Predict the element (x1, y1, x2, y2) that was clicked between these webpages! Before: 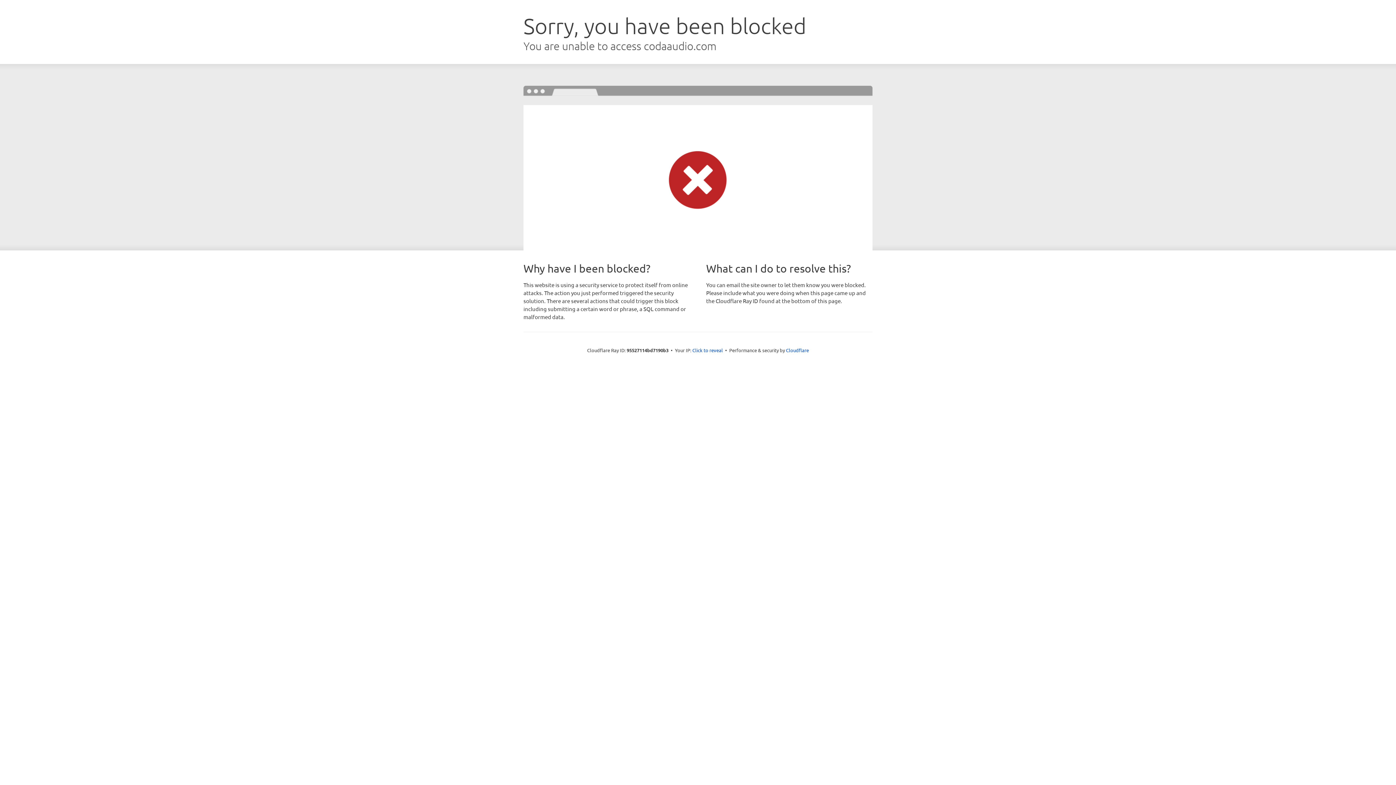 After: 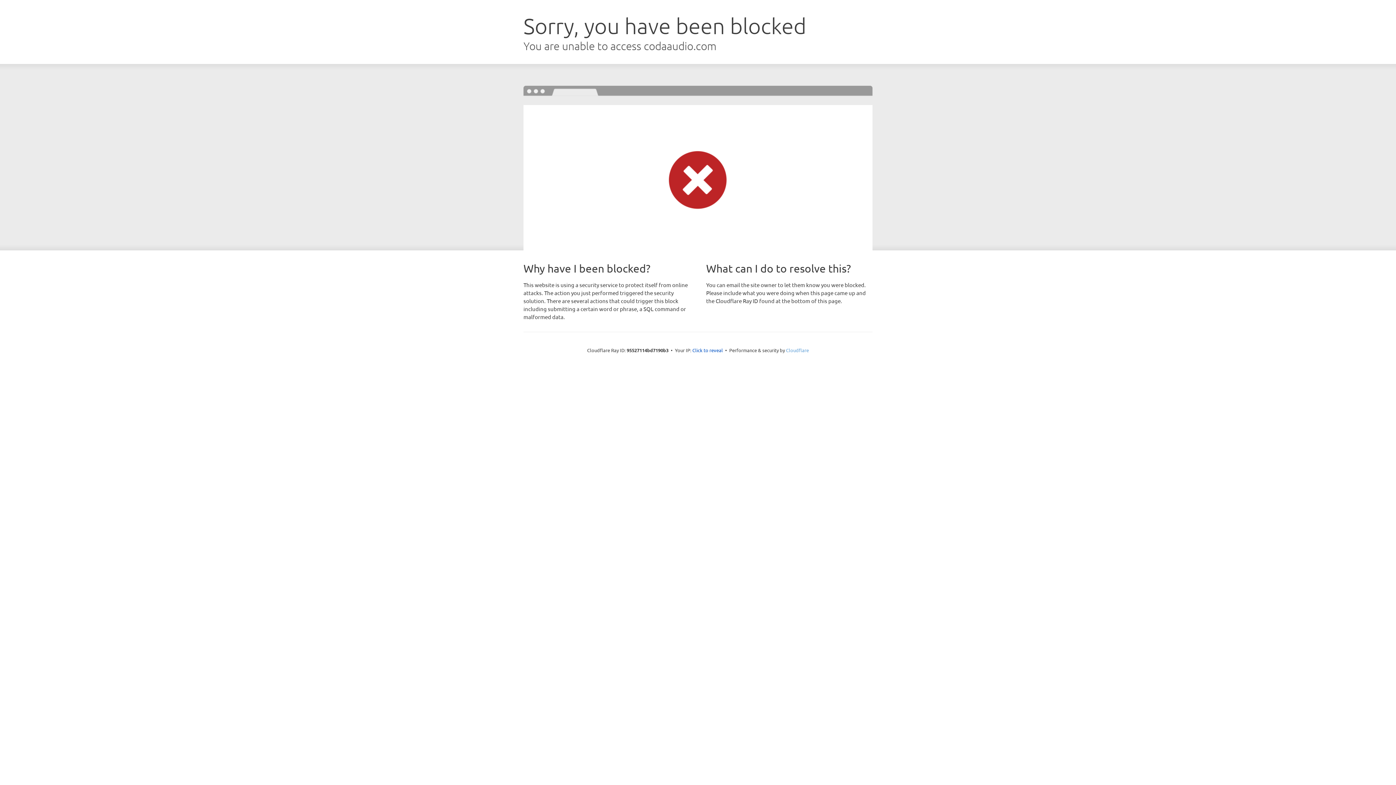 Action: bbox: (786, 347, 809, 353) label: Cloudflare